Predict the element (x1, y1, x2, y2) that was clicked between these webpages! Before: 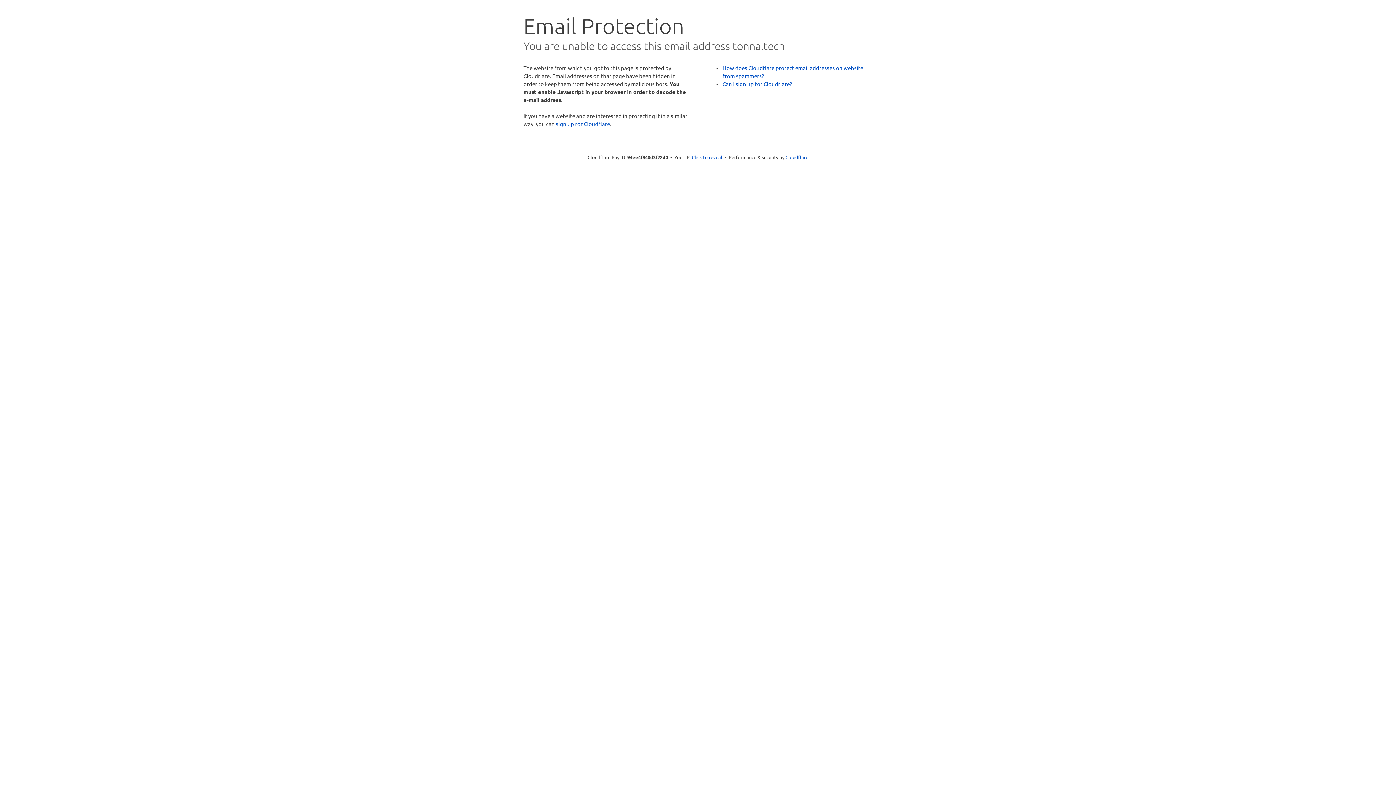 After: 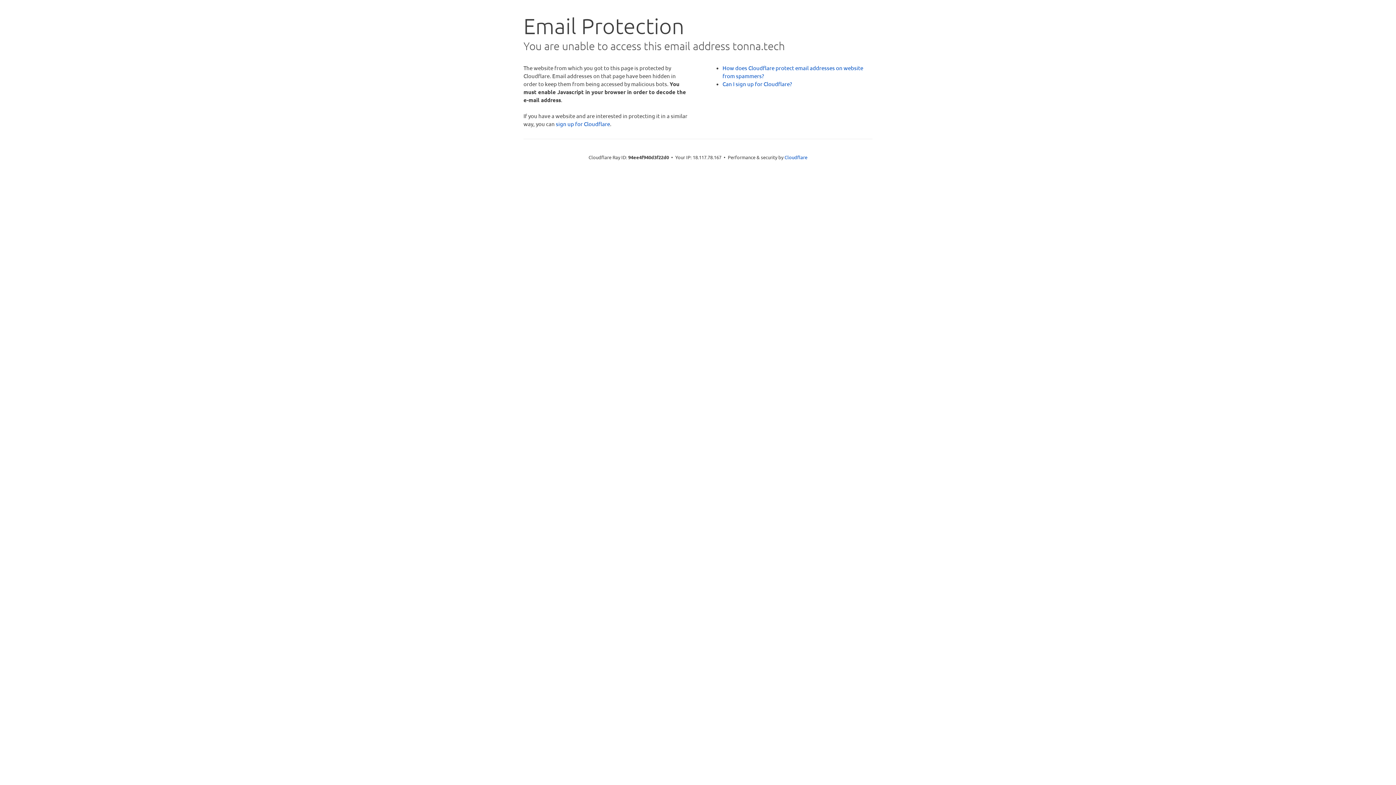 Action: bbox: (692, 153, 722, 160) label: Click to reveal